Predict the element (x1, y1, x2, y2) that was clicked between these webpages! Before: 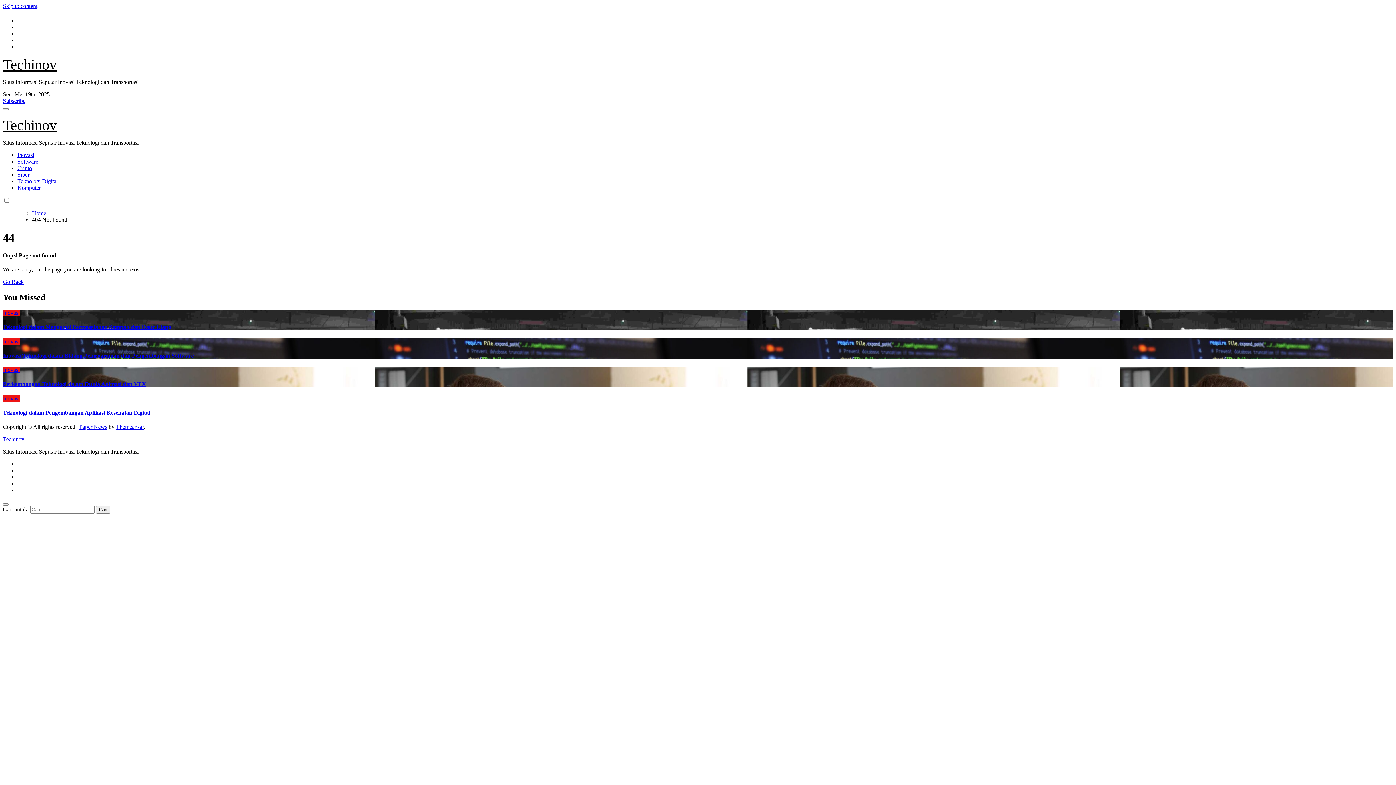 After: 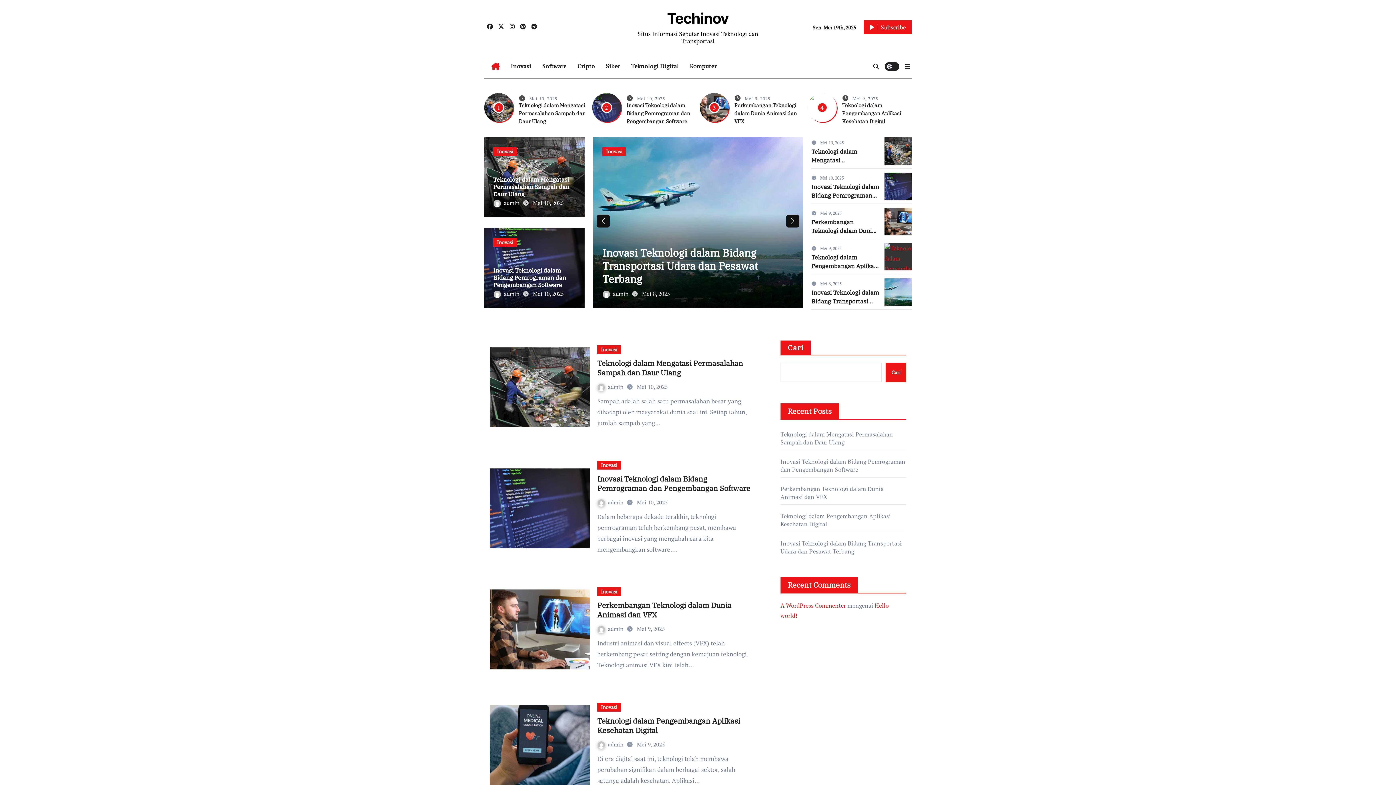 Action: bbox: (32, 210, 46, 216) label: Home